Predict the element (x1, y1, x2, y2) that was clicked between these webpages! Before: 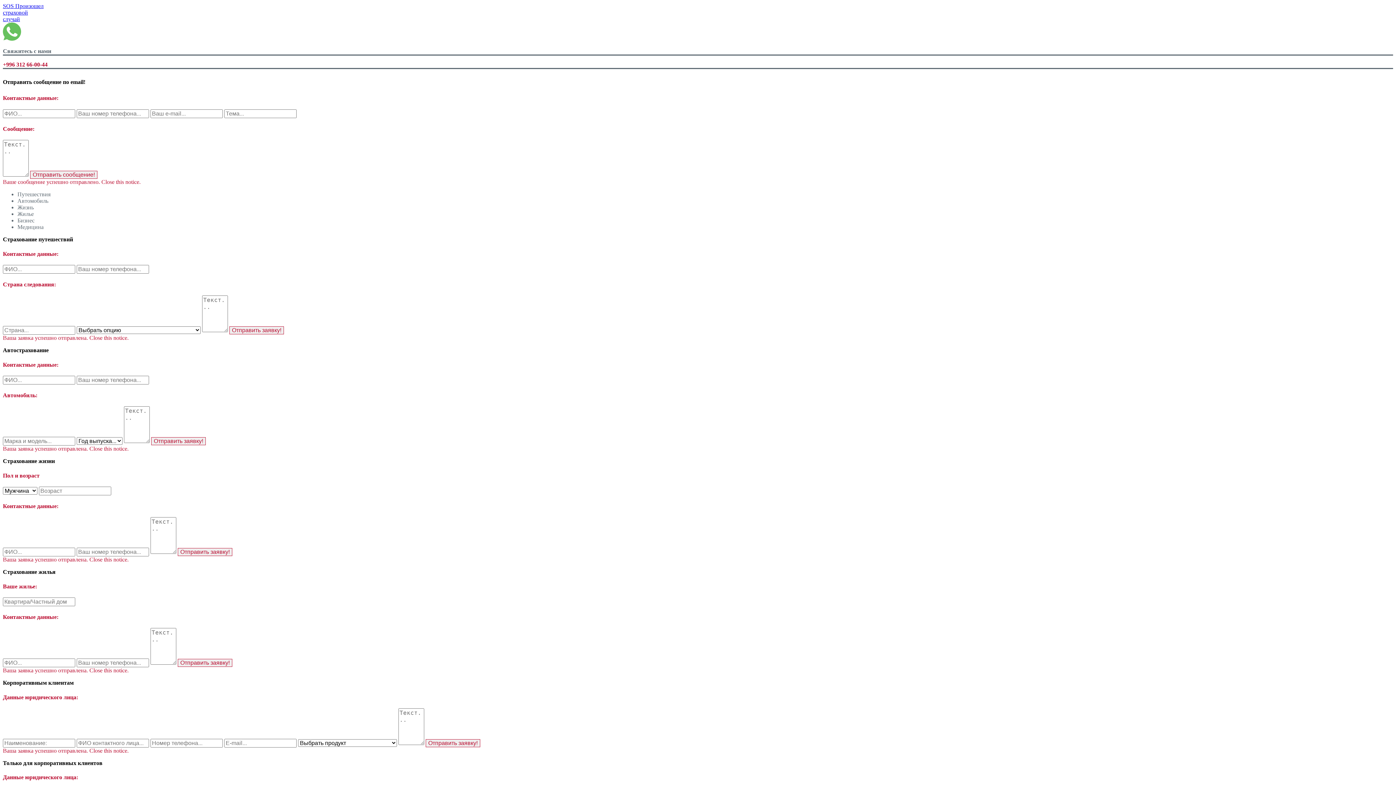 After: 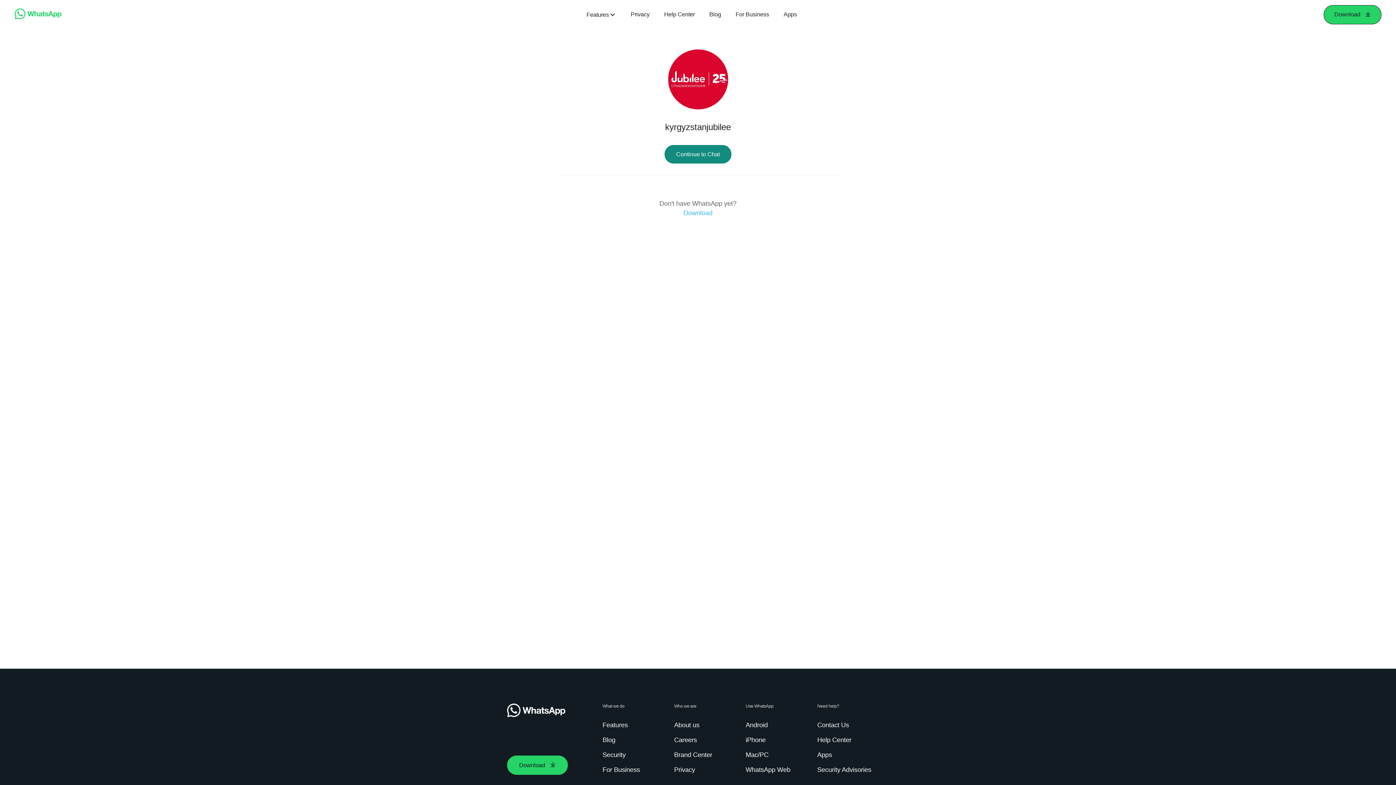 Action: bbox: (2, 35, 21, 41)